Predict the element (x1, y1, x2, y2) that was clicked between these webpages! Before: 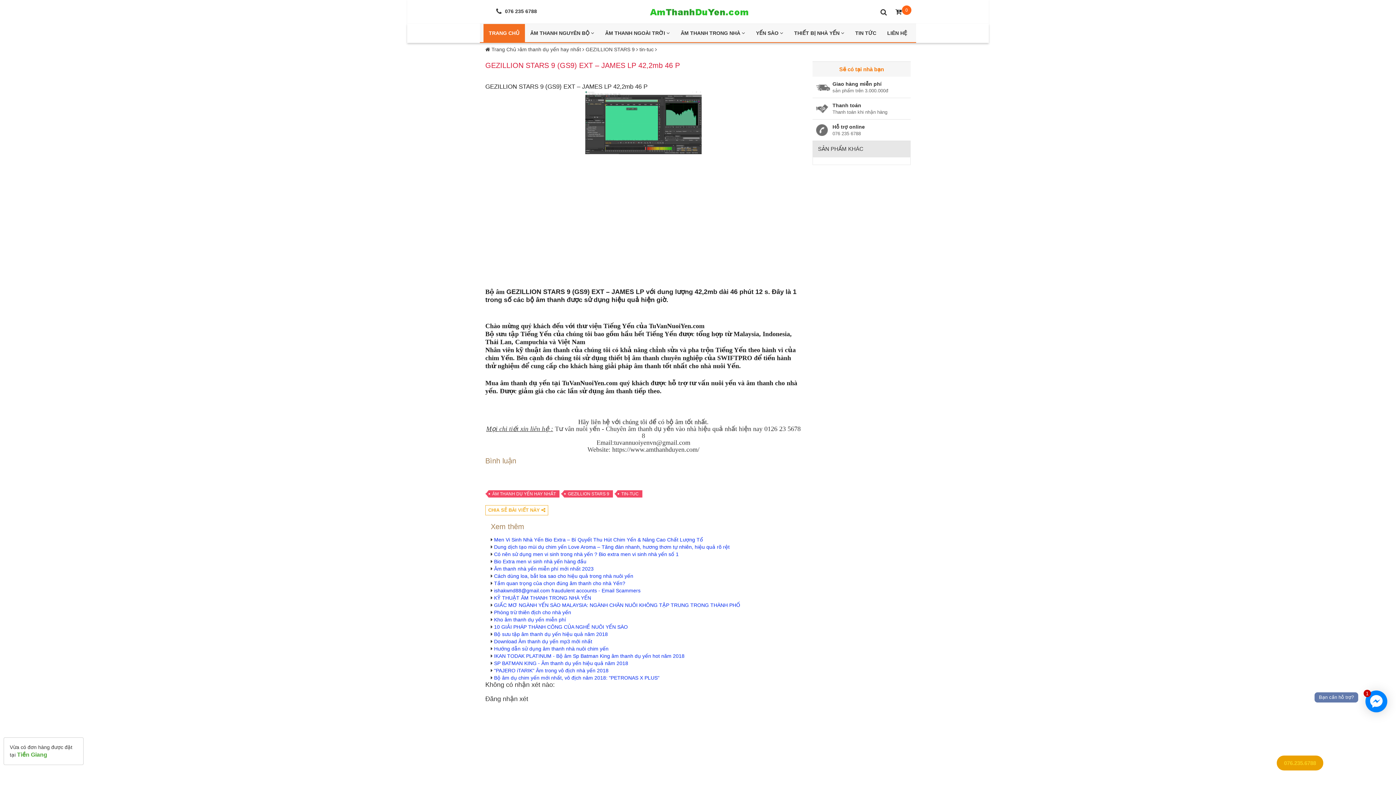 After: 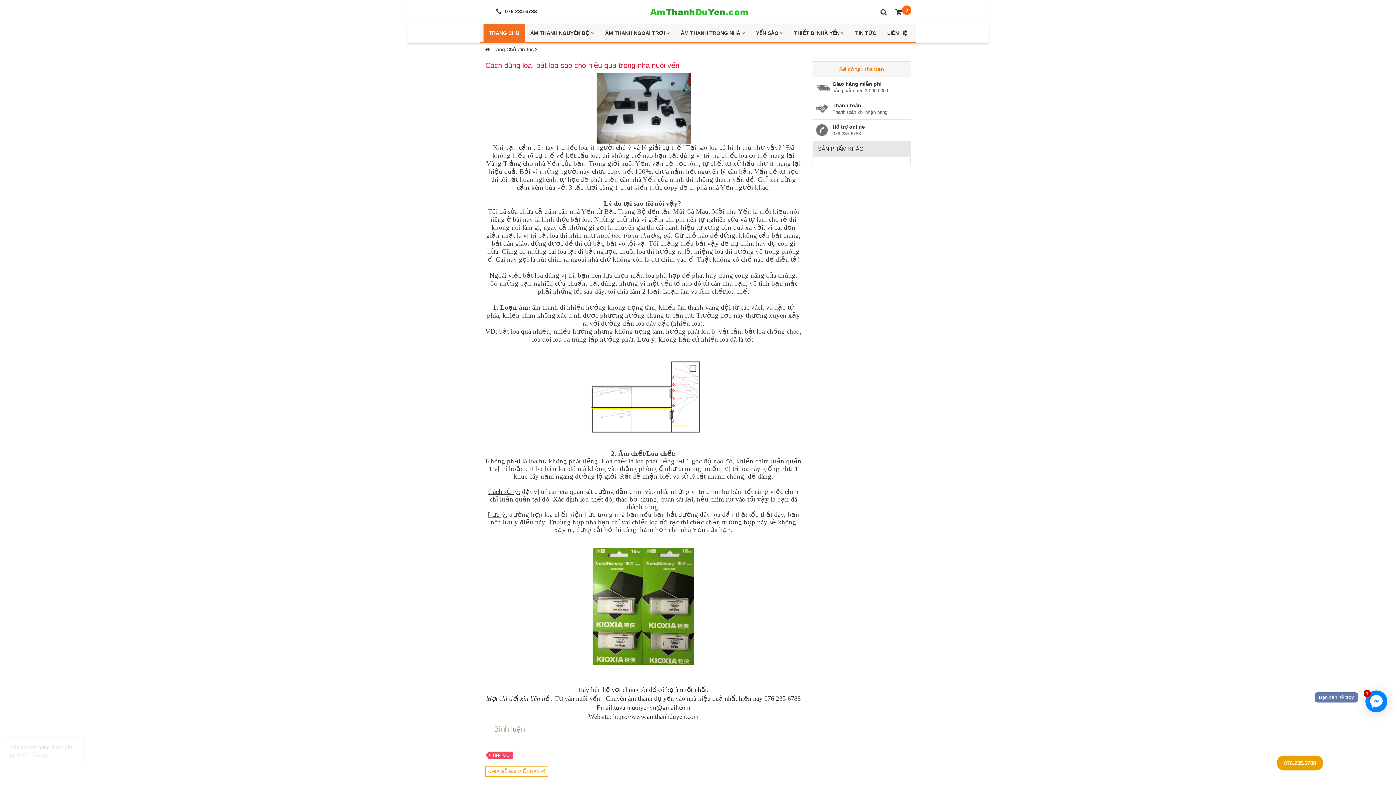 Action: bbox: (494, 573, 633, 579) label: Cách dùng loa, bắt loa sao cho hiệu quả trong nhà nuôi yến